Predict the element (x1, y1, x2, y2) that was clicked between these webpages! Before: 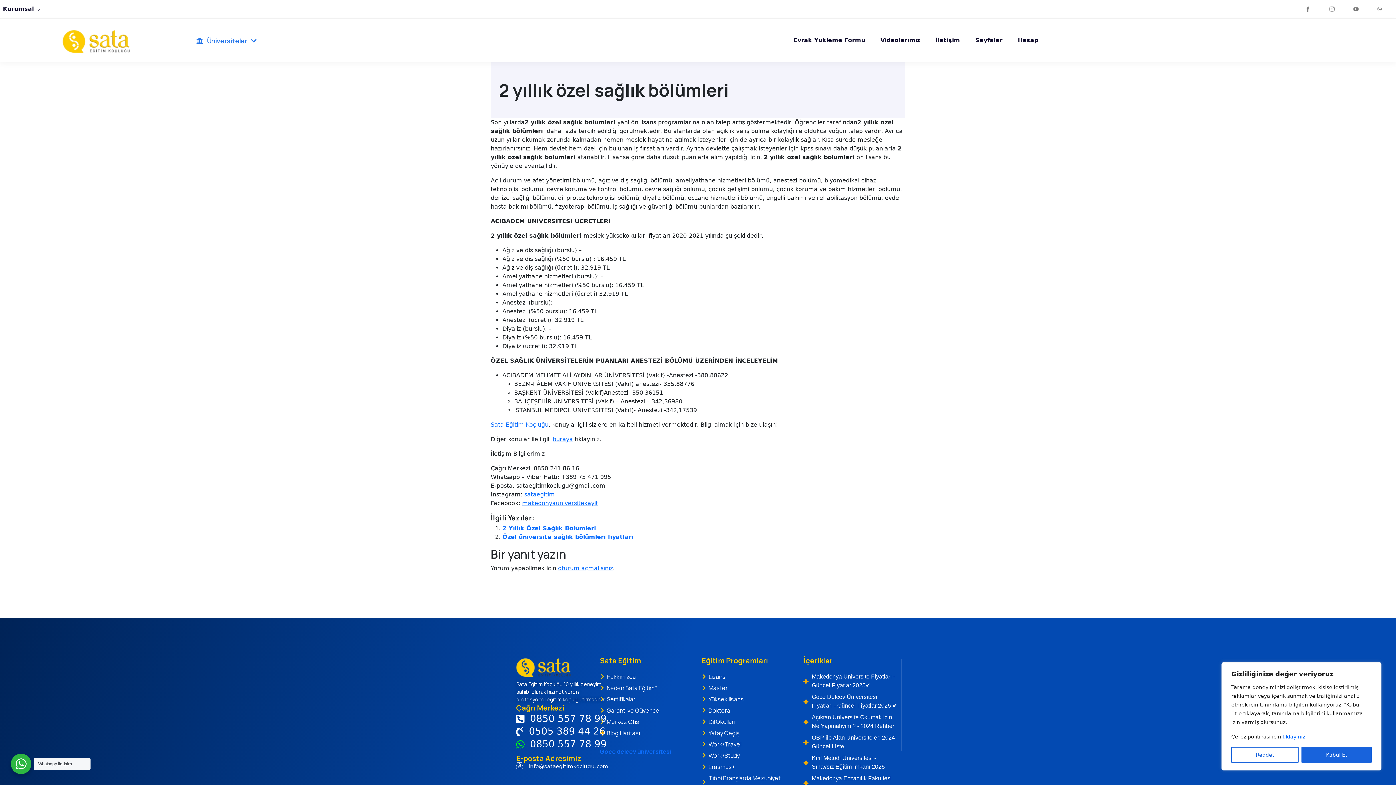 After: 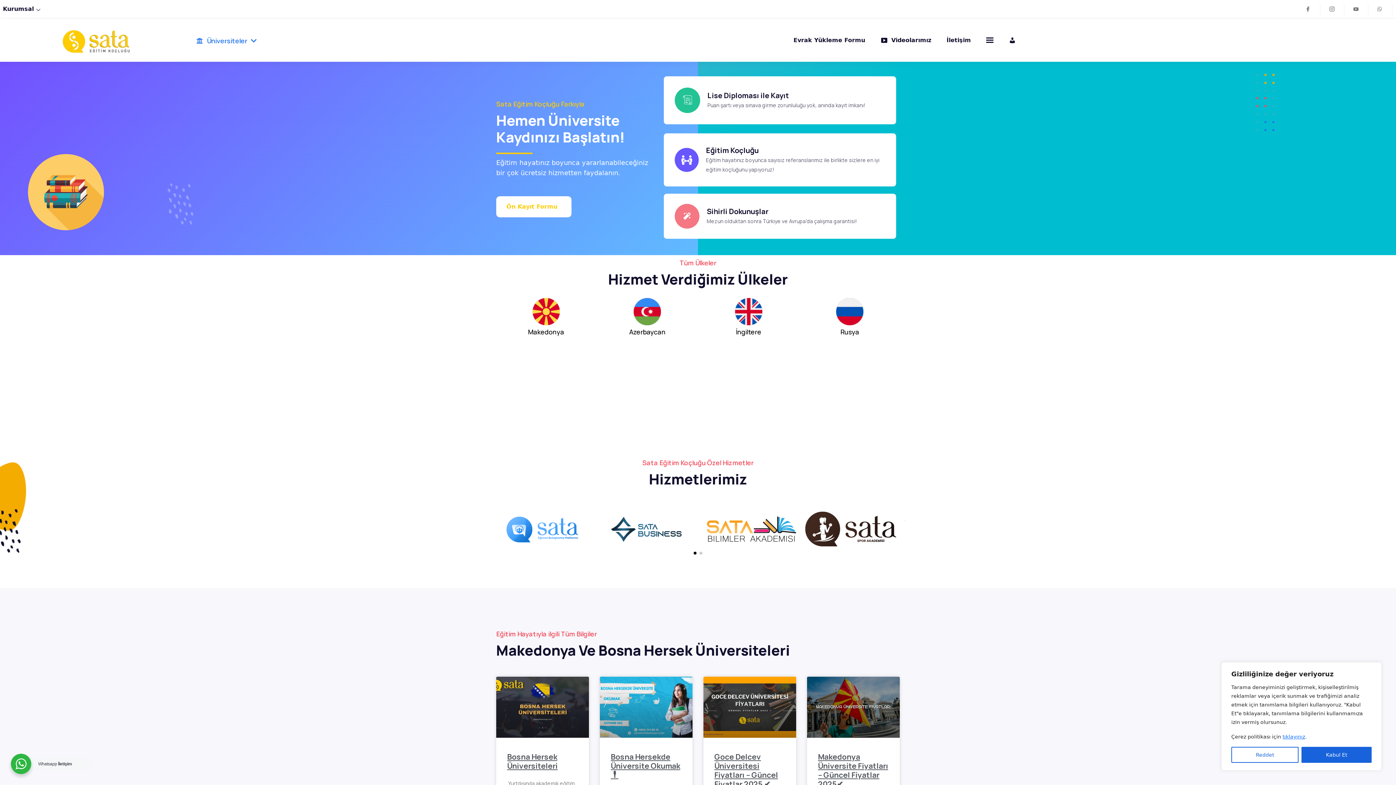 Action: bbox: (62, 27, 132, 52)